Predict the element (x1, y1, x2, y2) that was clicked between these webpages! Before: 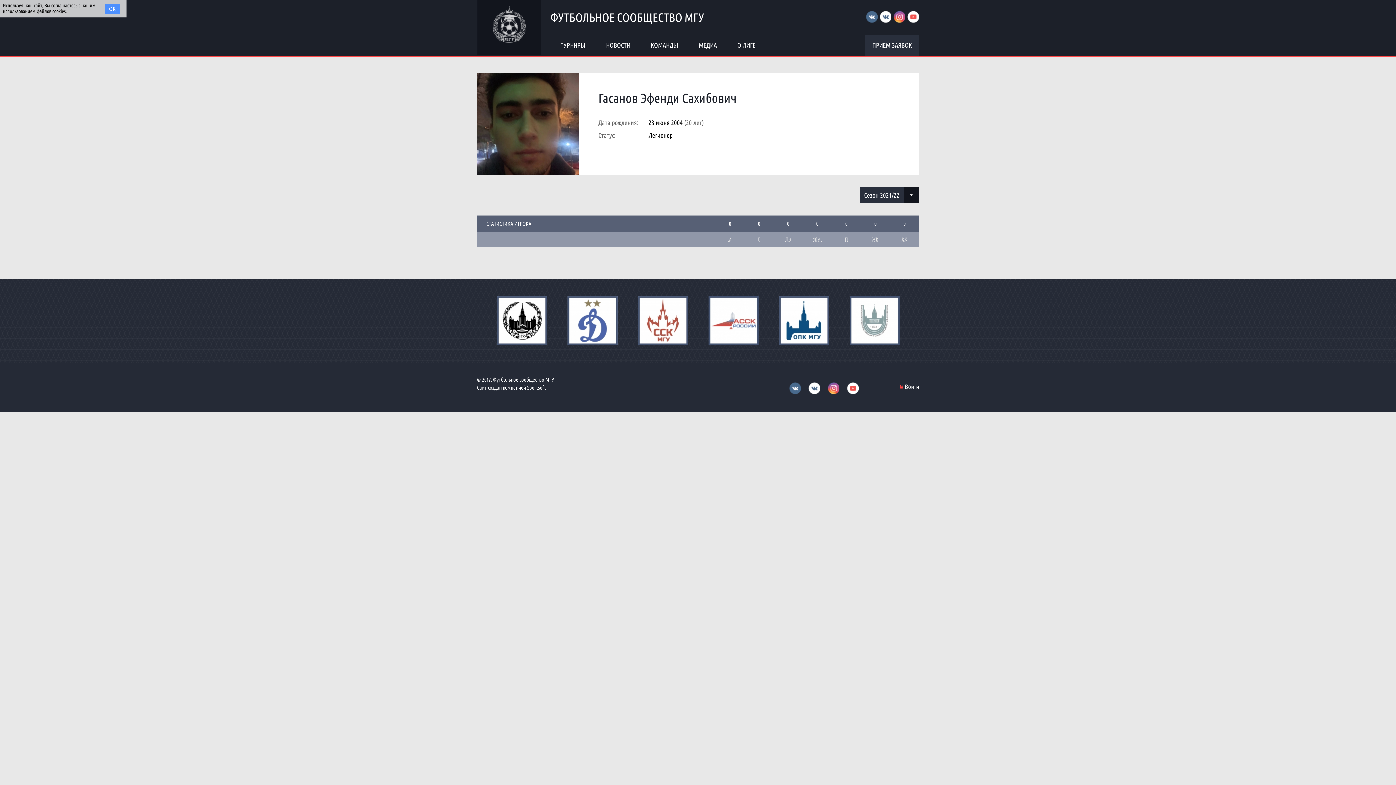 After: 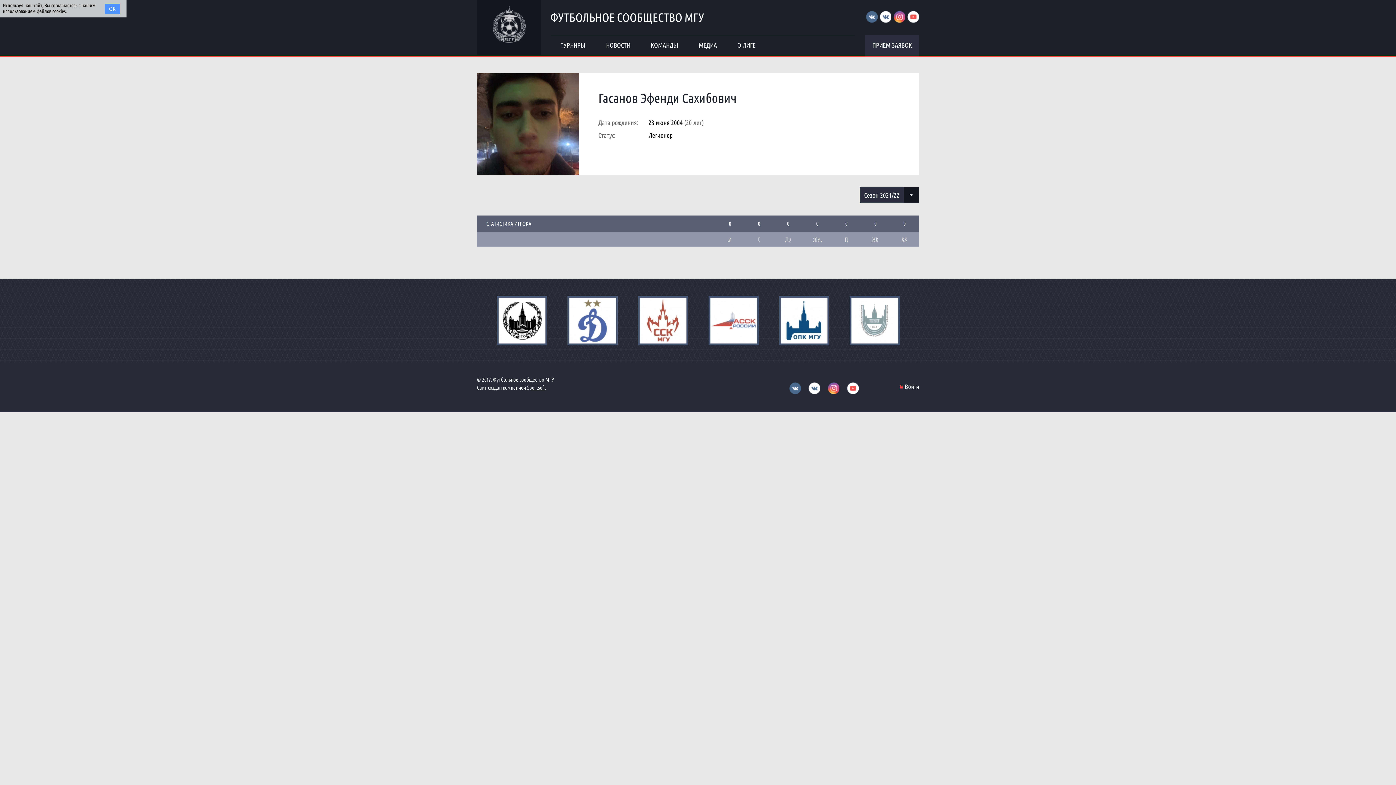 Action: bbox: (527, 384, 546, 390) label: Sportsoft